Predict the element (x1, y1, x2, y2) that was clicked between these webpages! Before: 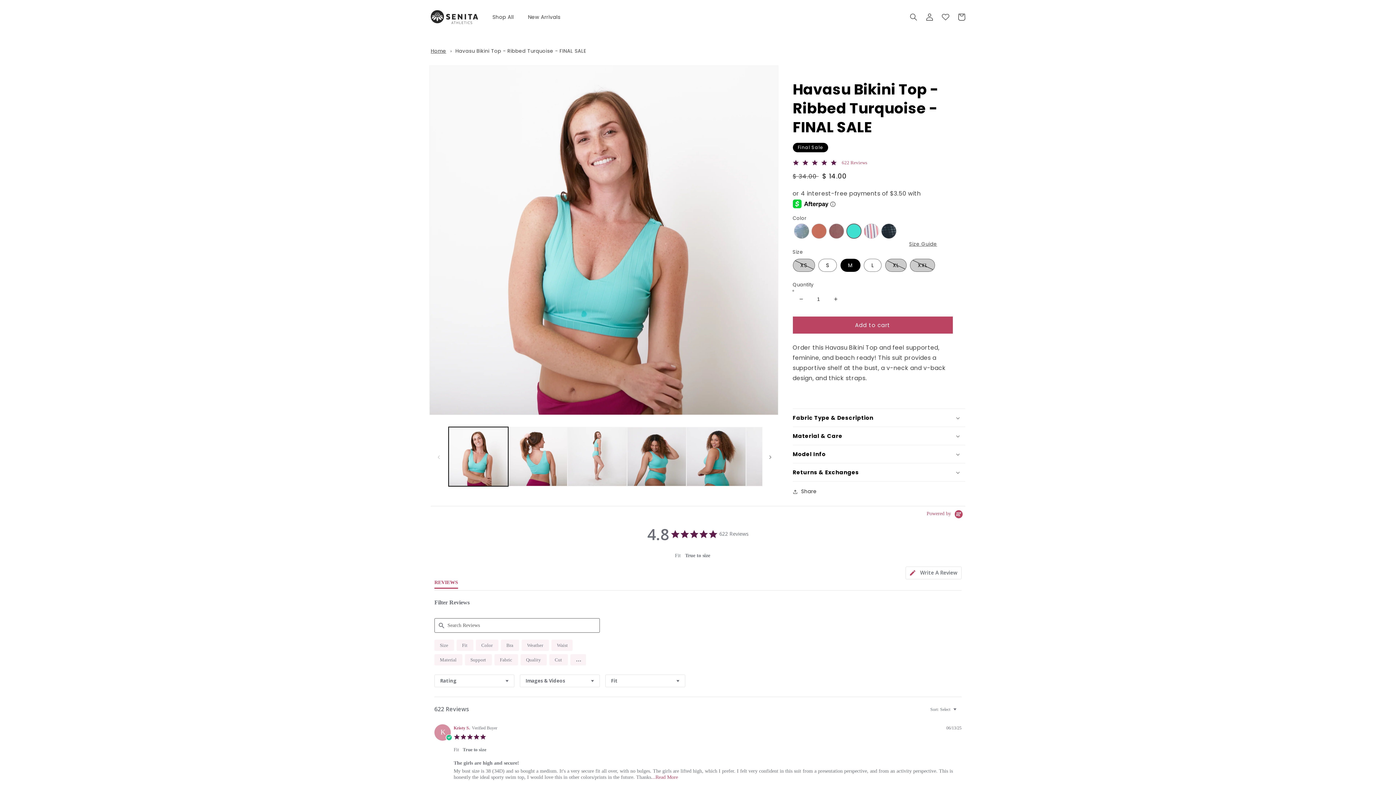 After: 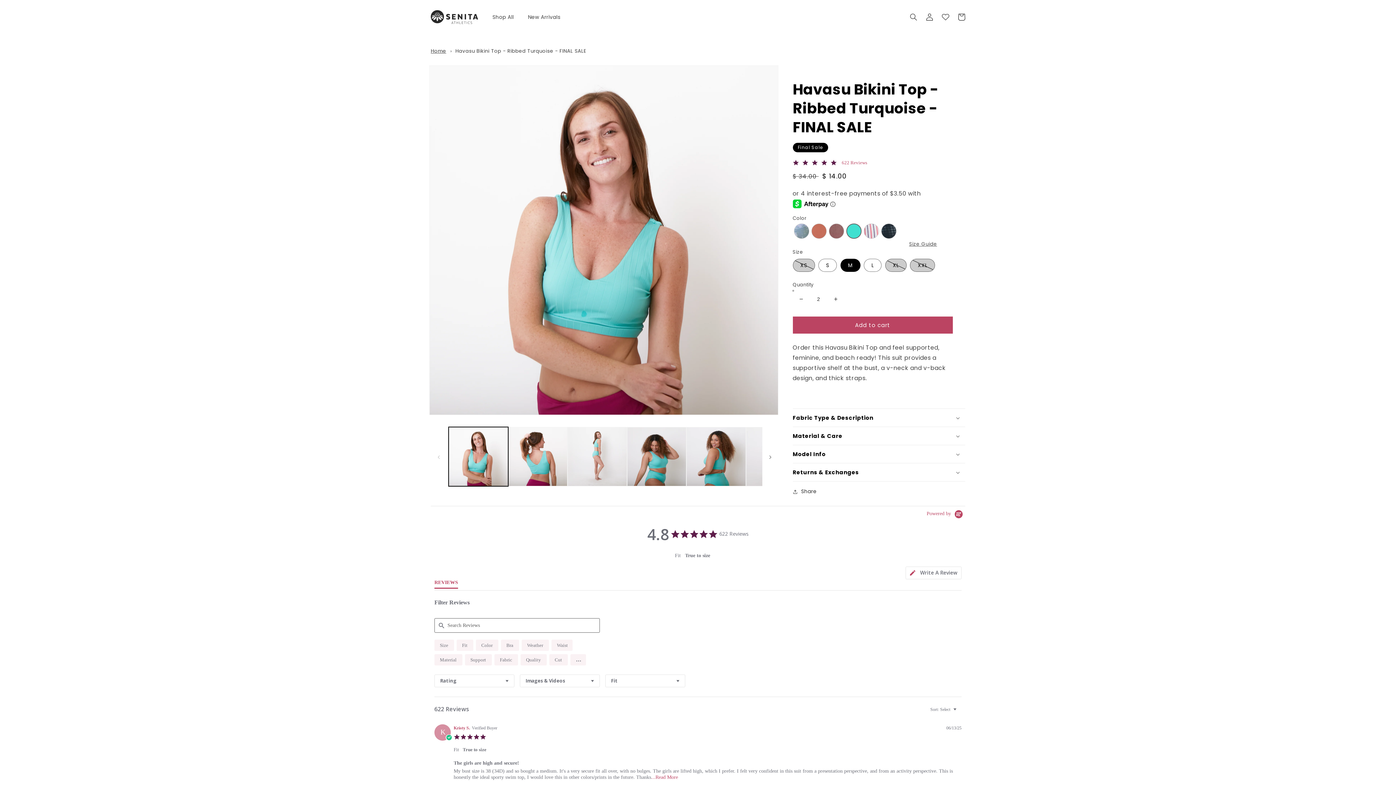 Action: bbox: (827, 290, 844, 307) label: Increase quantity for Havasu Bikini Top - Ribbed Turquoise - FINAL SALE